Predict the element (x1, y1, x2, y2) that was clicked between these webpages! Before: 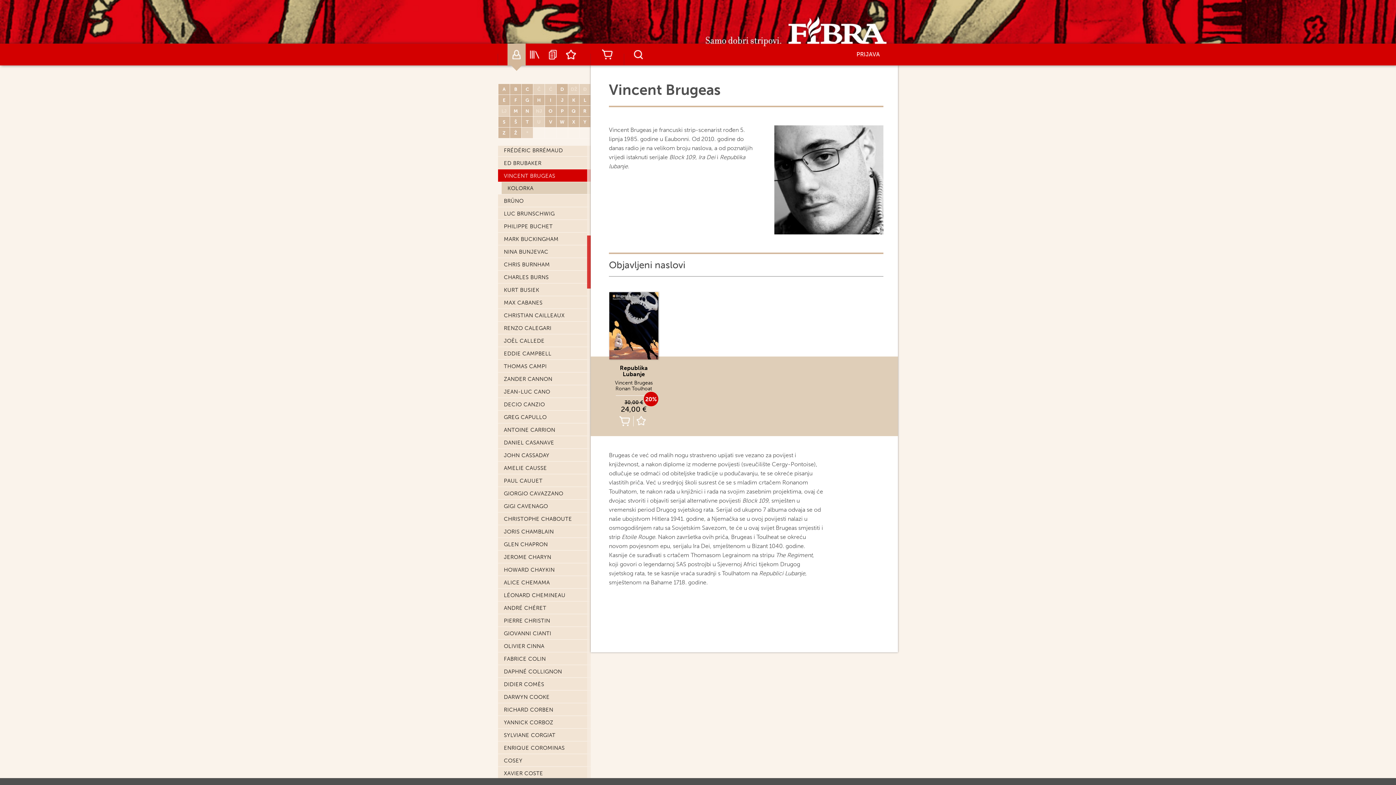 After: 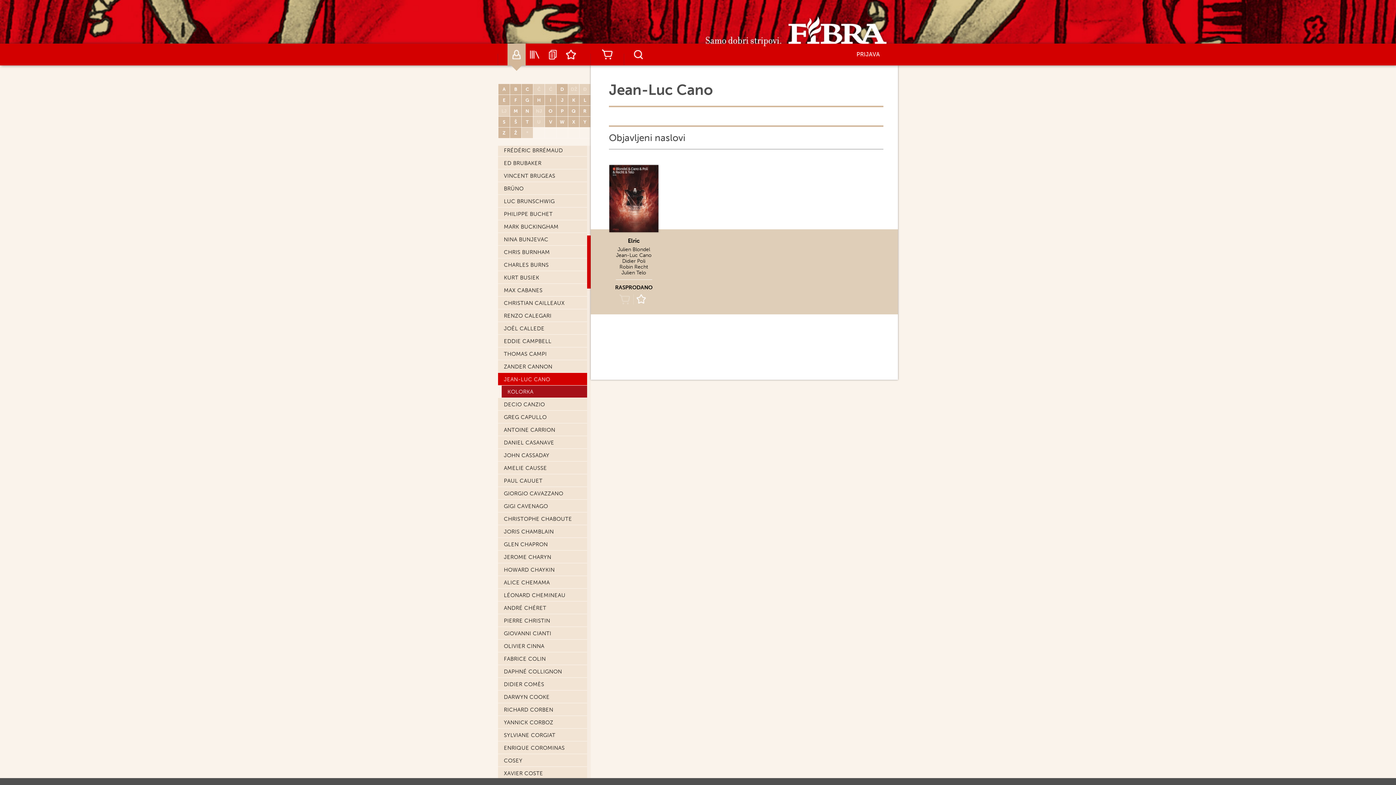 Action: bbox: (498, 385, 590, 398) label: JEAN-LUC CANO